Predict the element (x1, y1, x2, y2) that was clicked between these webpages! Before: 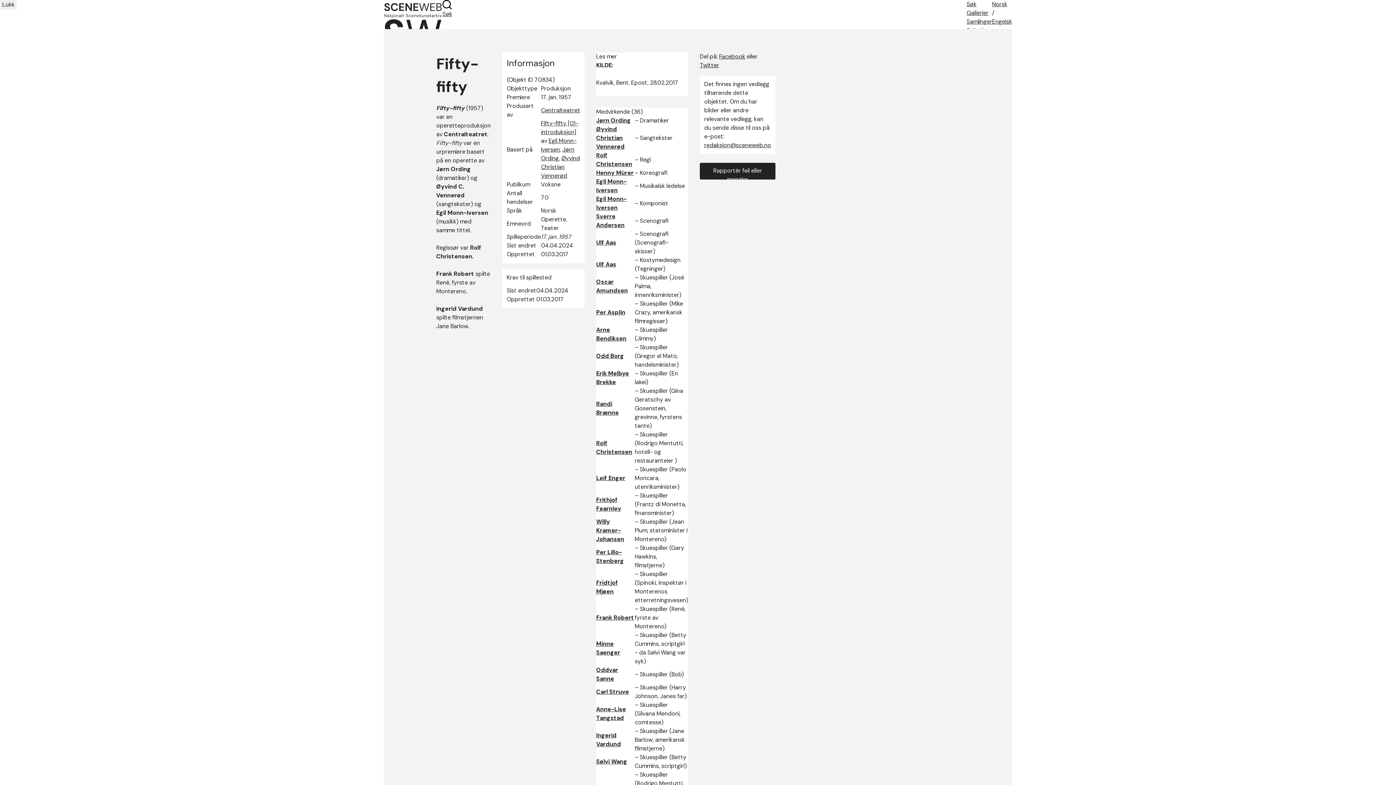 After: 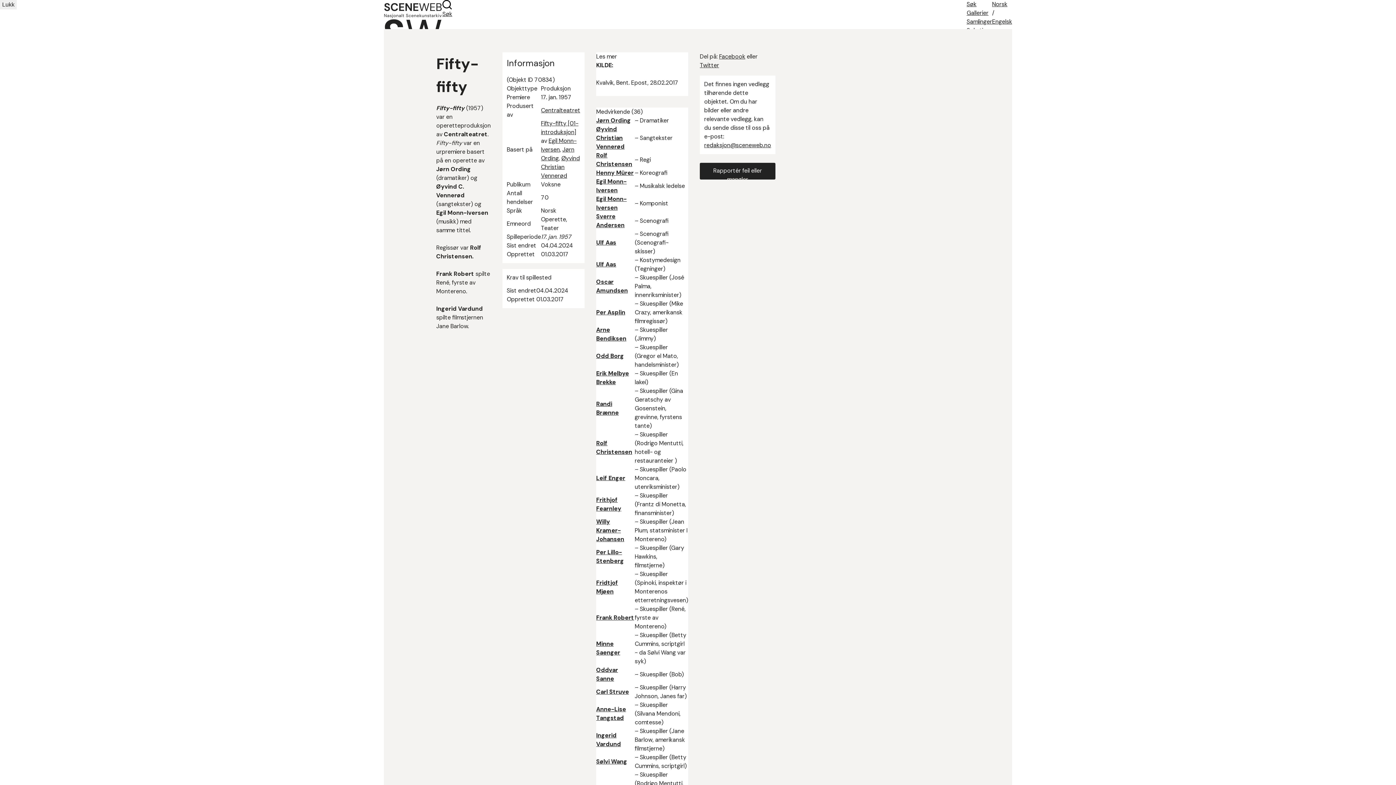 Action: label: Twitter bbox: (700, 61, 719, 69)